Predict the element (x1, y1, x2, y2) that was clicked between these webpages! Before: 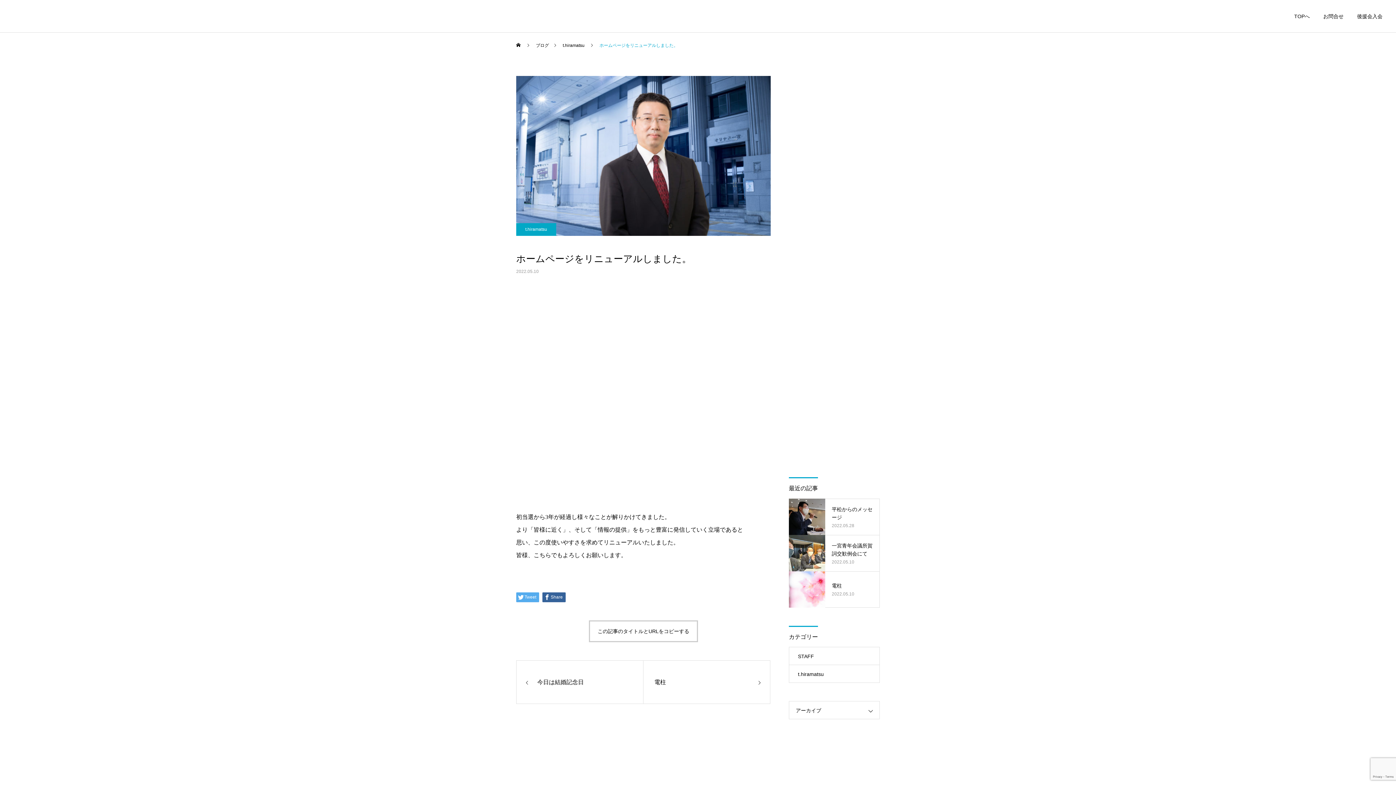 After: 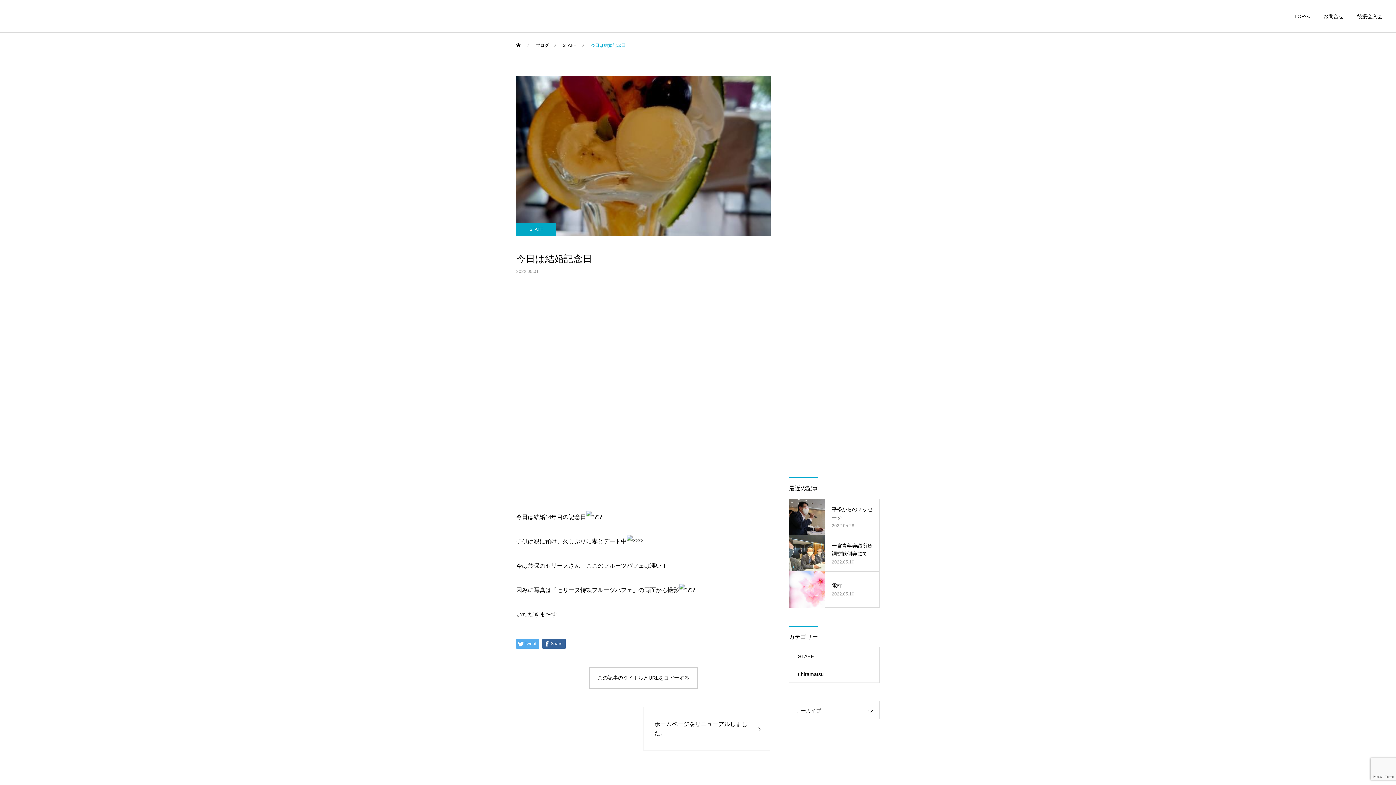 Action: label: 今日は結婚記念日 bbox: (516, 660, 643, 704)